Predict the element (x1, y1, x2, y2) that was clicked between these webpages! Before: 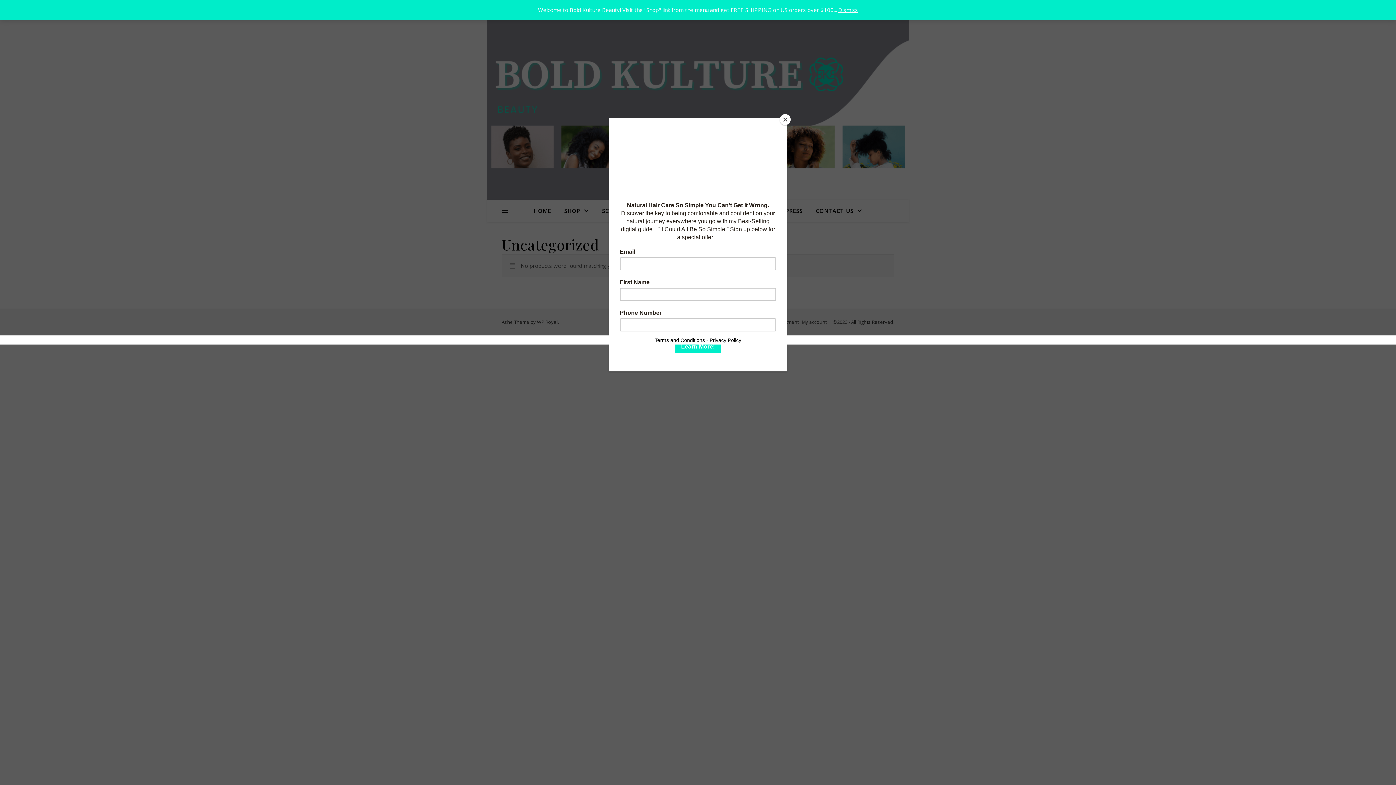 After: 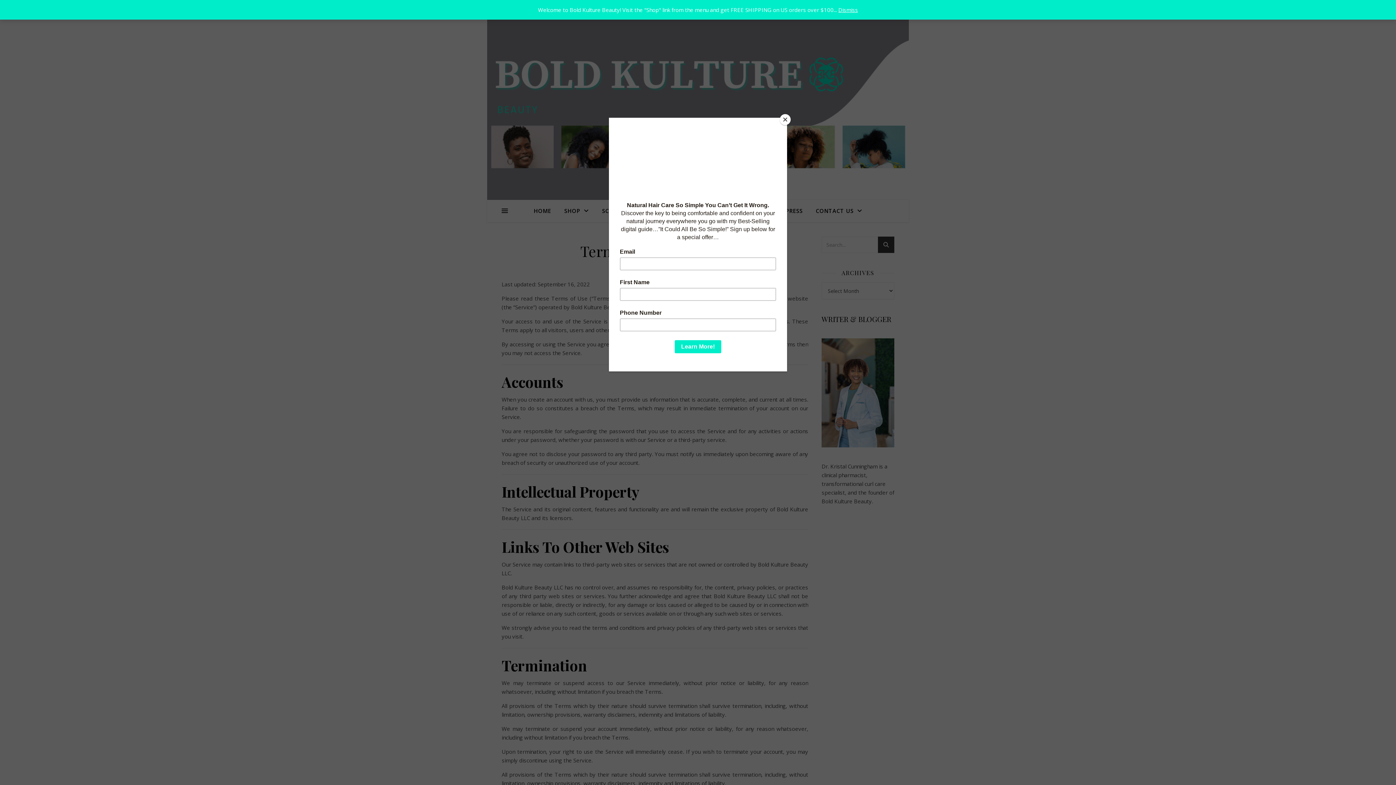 Action: bbox: (654, 337, 705, 343) label: Terms and Conditions